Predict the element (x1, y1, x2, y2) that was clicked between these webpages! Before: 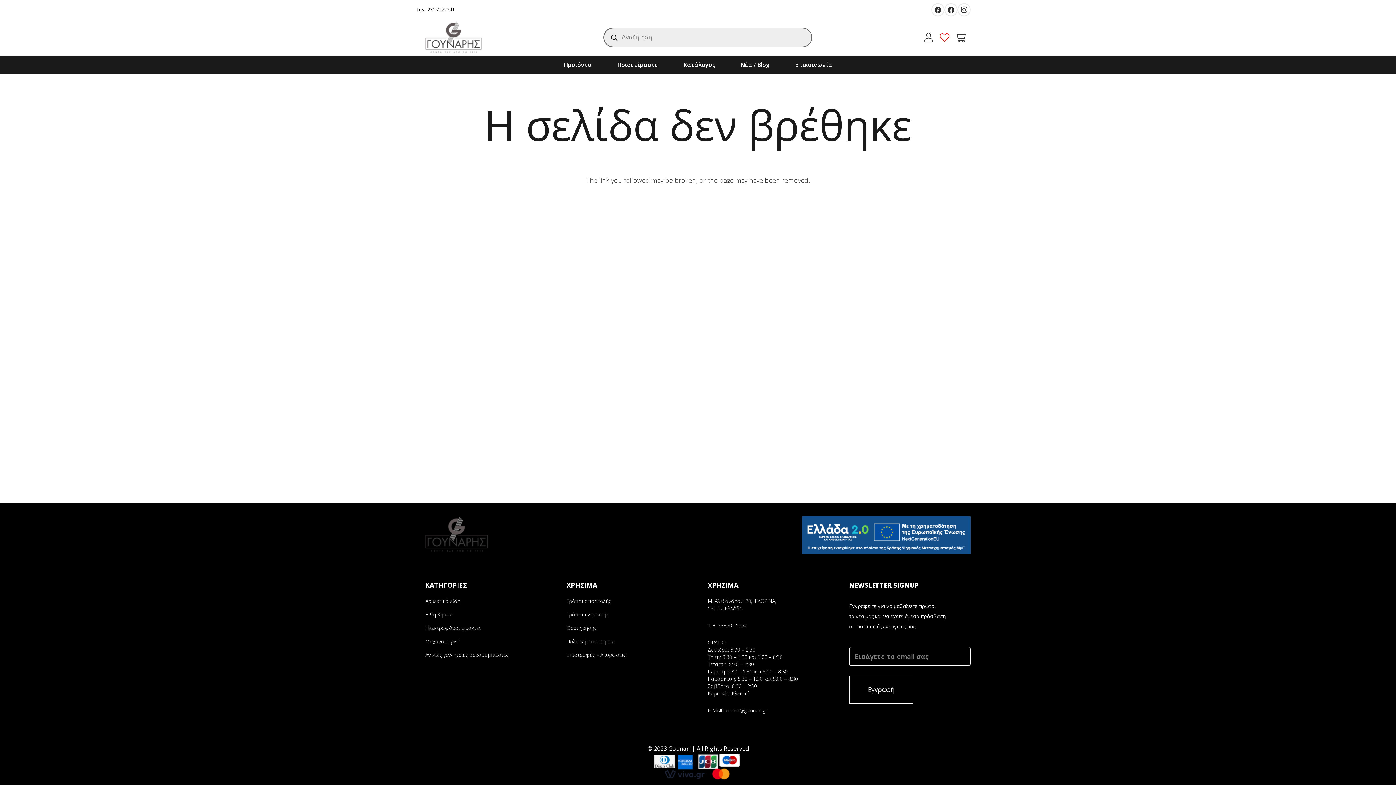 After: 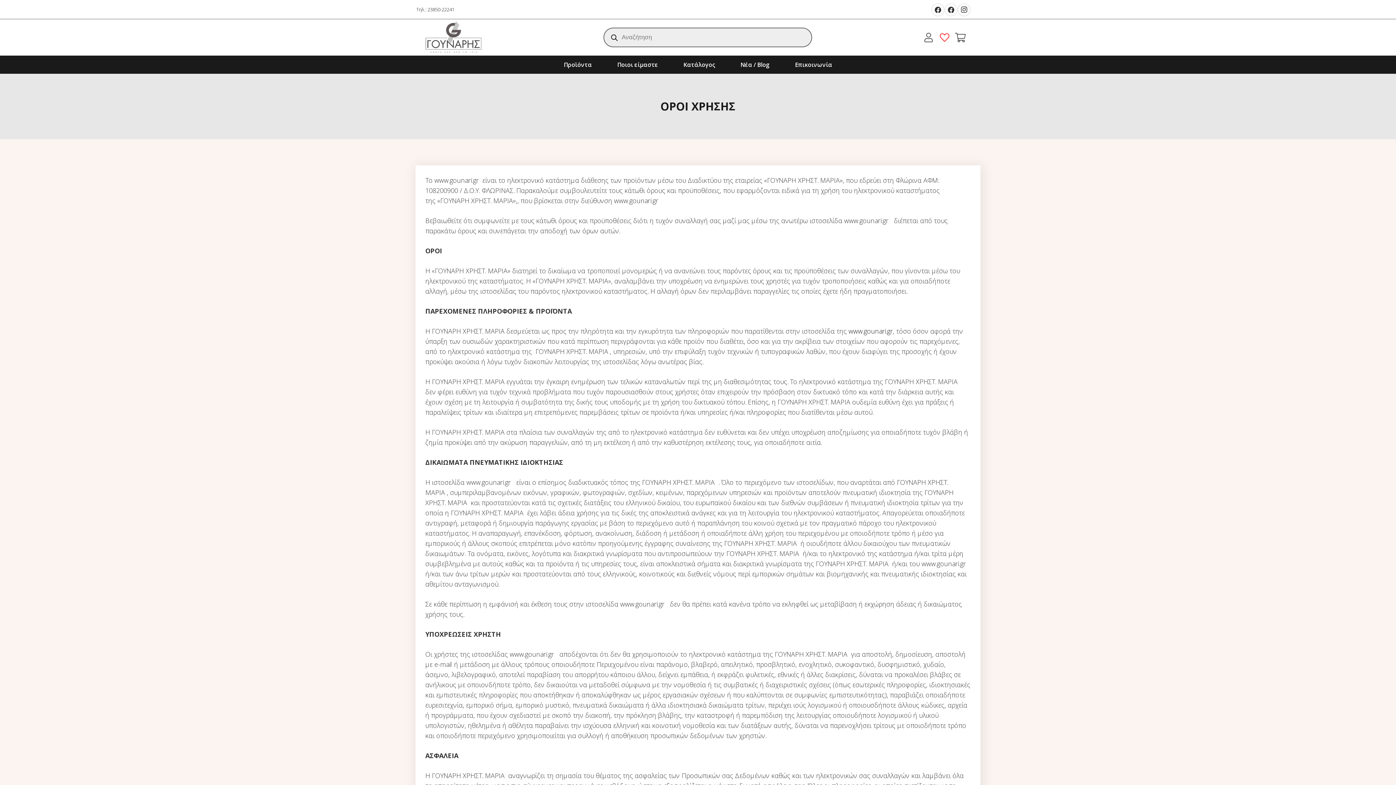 Action: bbox: (566, 624, 596, 631) label: Όροι χρήσης